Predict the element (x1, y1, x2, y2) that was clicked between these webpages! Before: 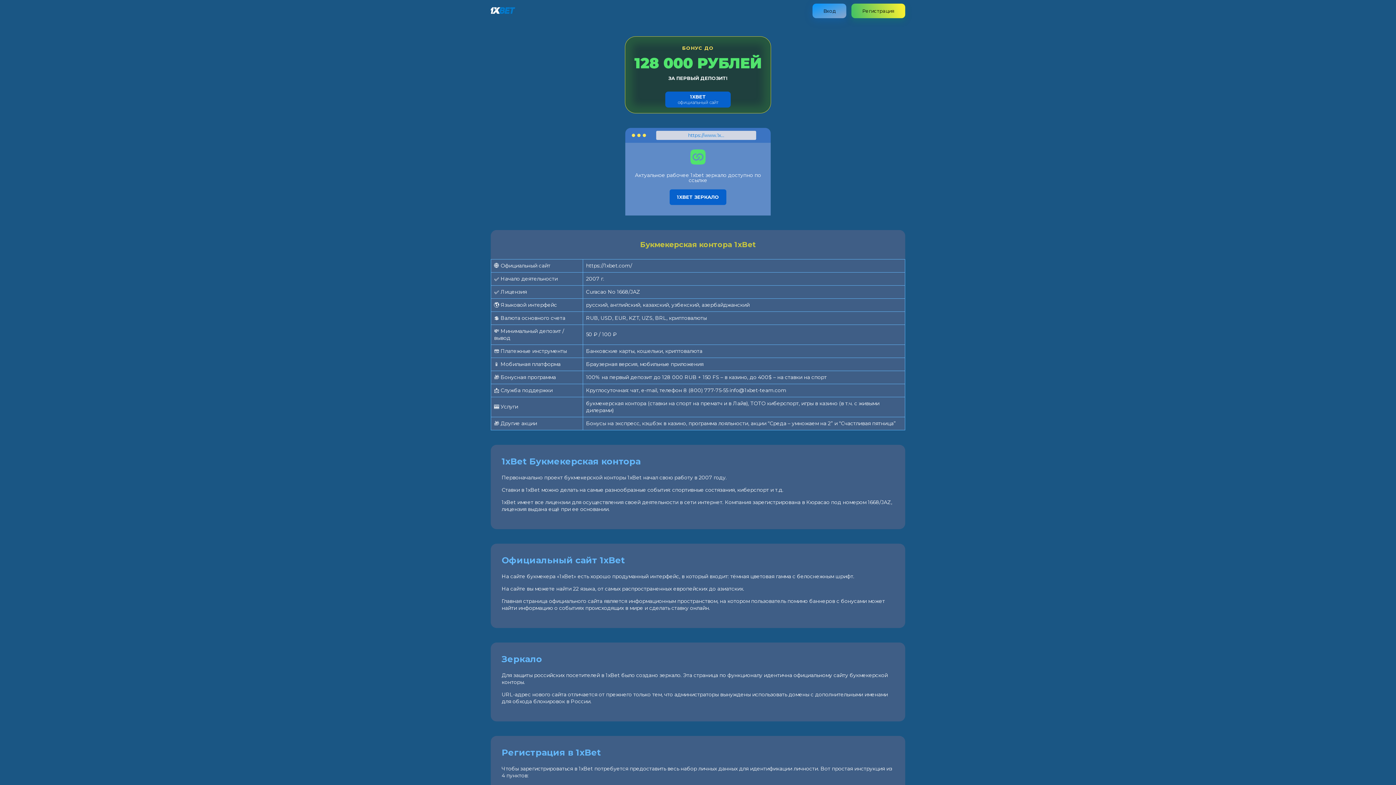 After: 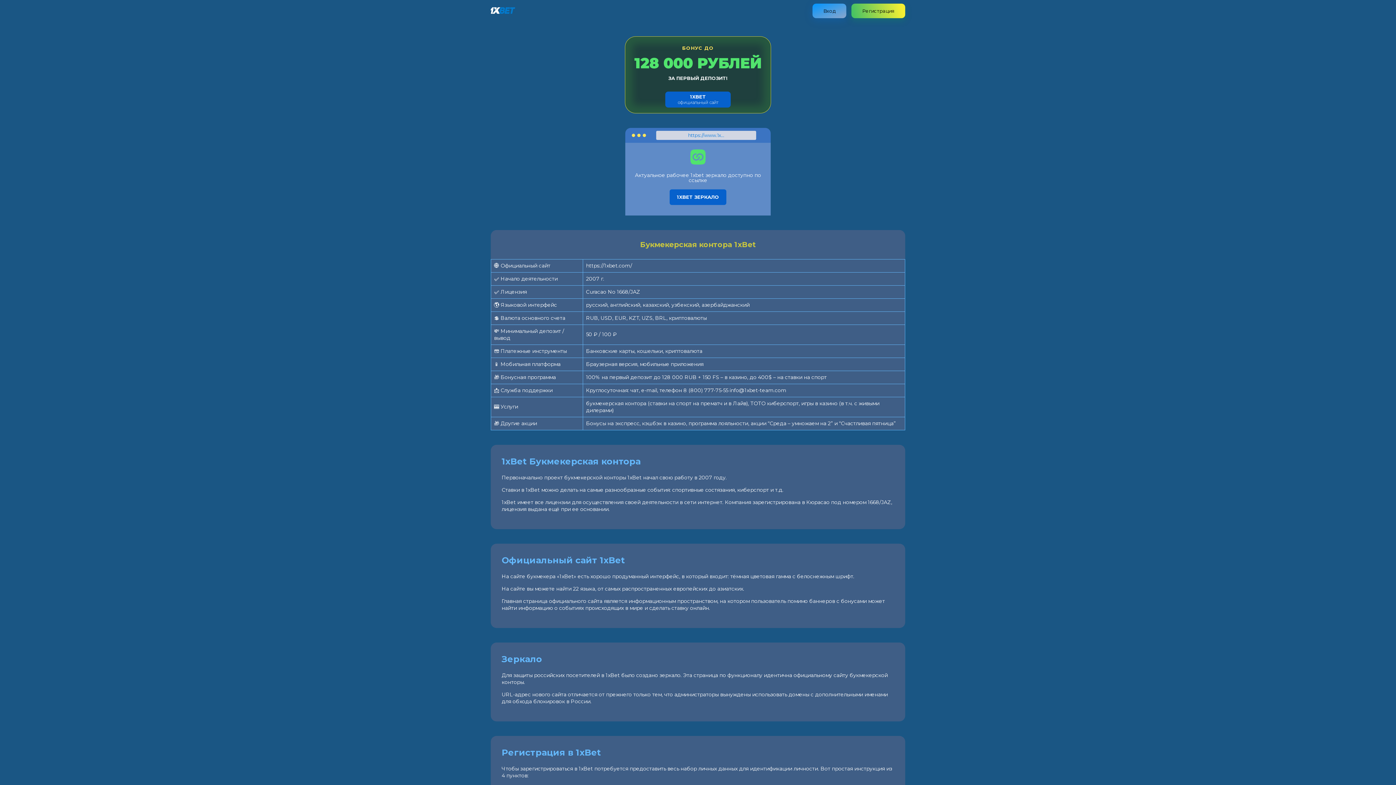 Action: bbox: (490, 8, 515, 15)